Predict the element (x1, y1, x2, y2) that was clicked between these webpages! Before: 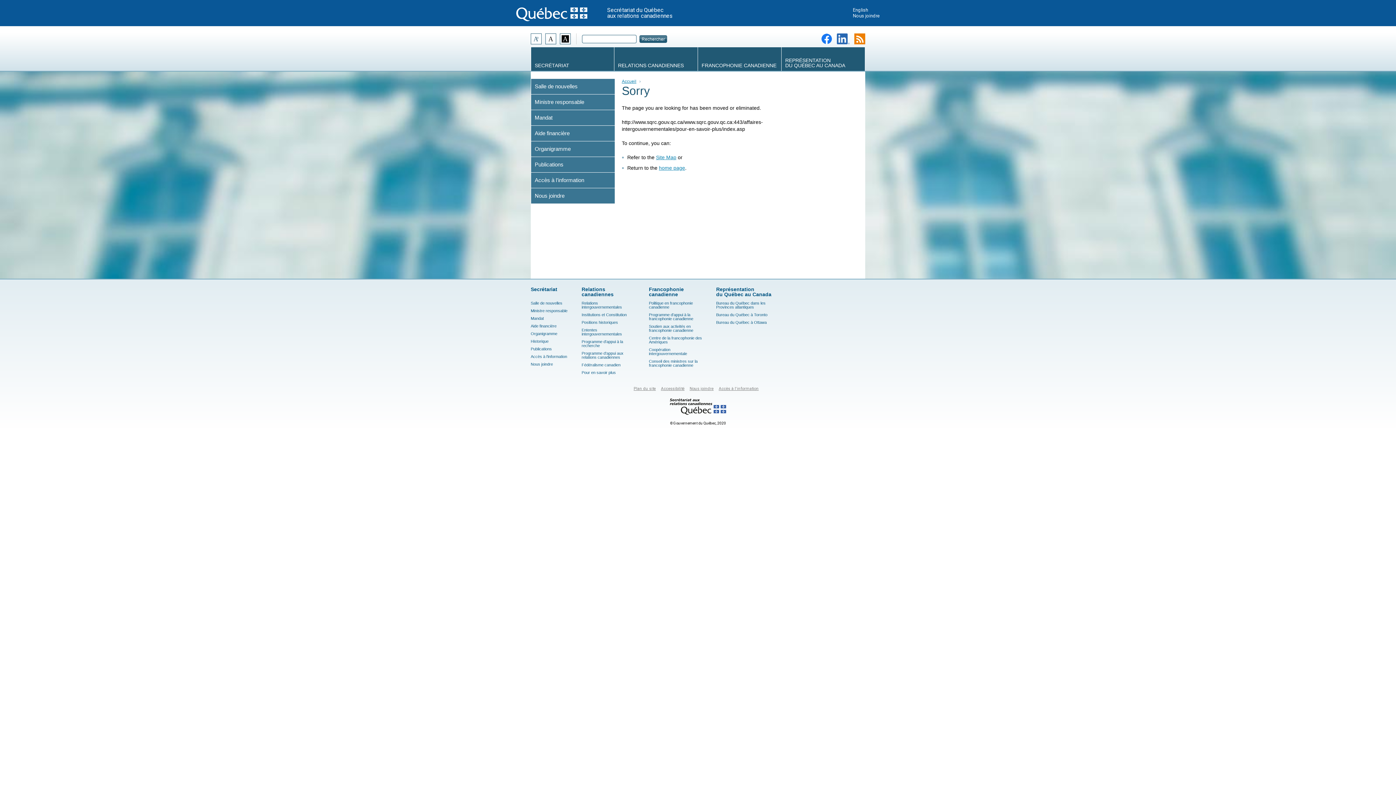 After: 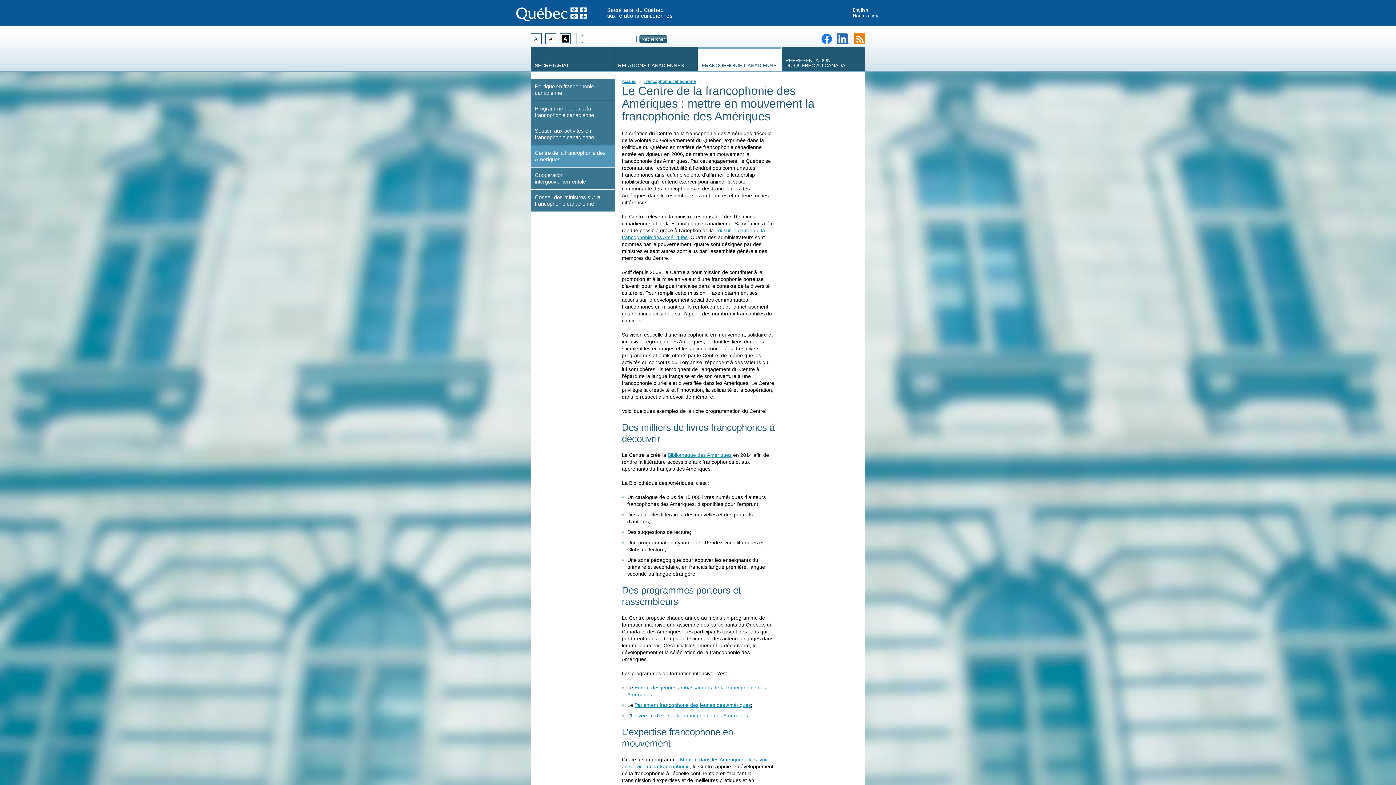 Action: bbox: (649, 336, 702, 344) label: Centre de la francophonie des Amériques